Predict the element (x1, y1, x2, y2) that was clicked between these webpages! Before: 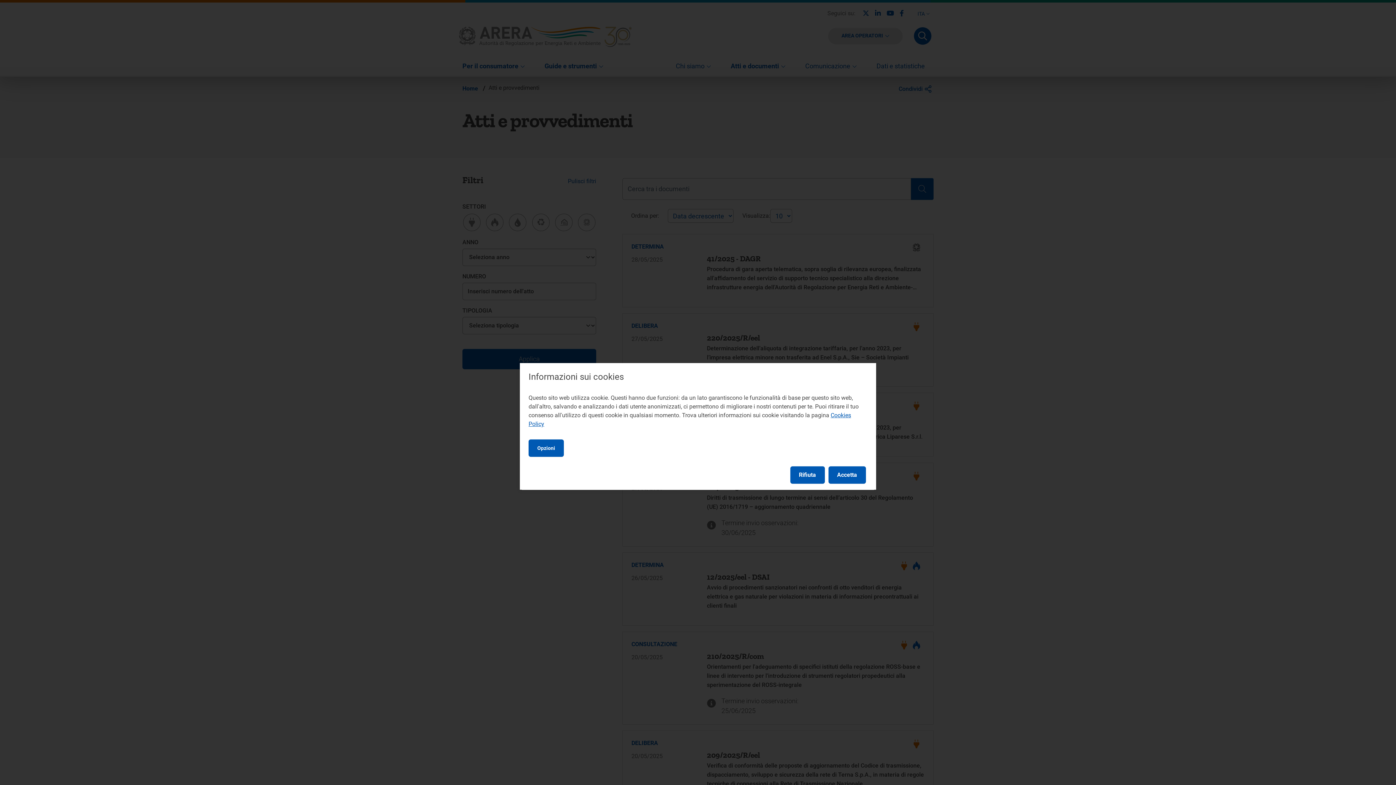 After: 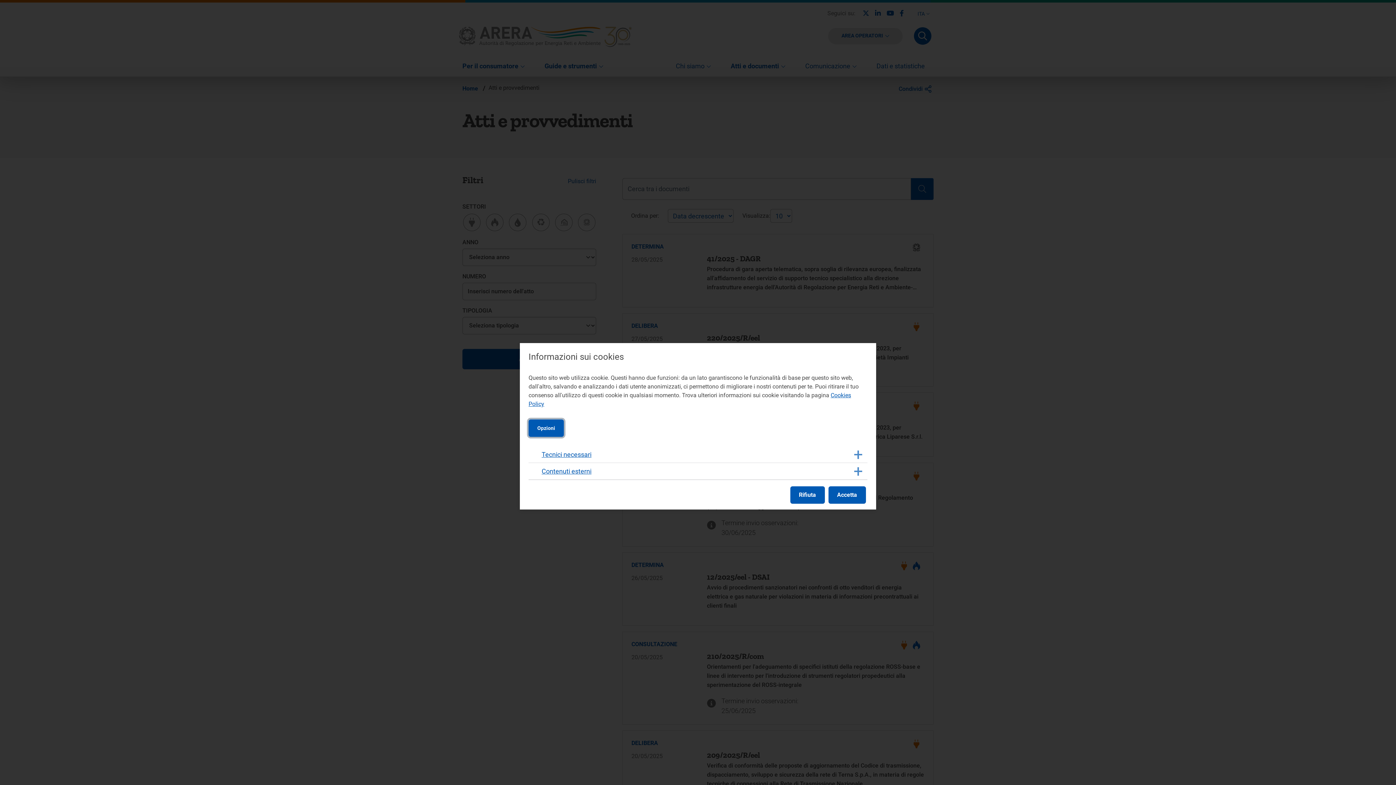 Action: bbox: (528, 439, 564, 456) label: Opzioni